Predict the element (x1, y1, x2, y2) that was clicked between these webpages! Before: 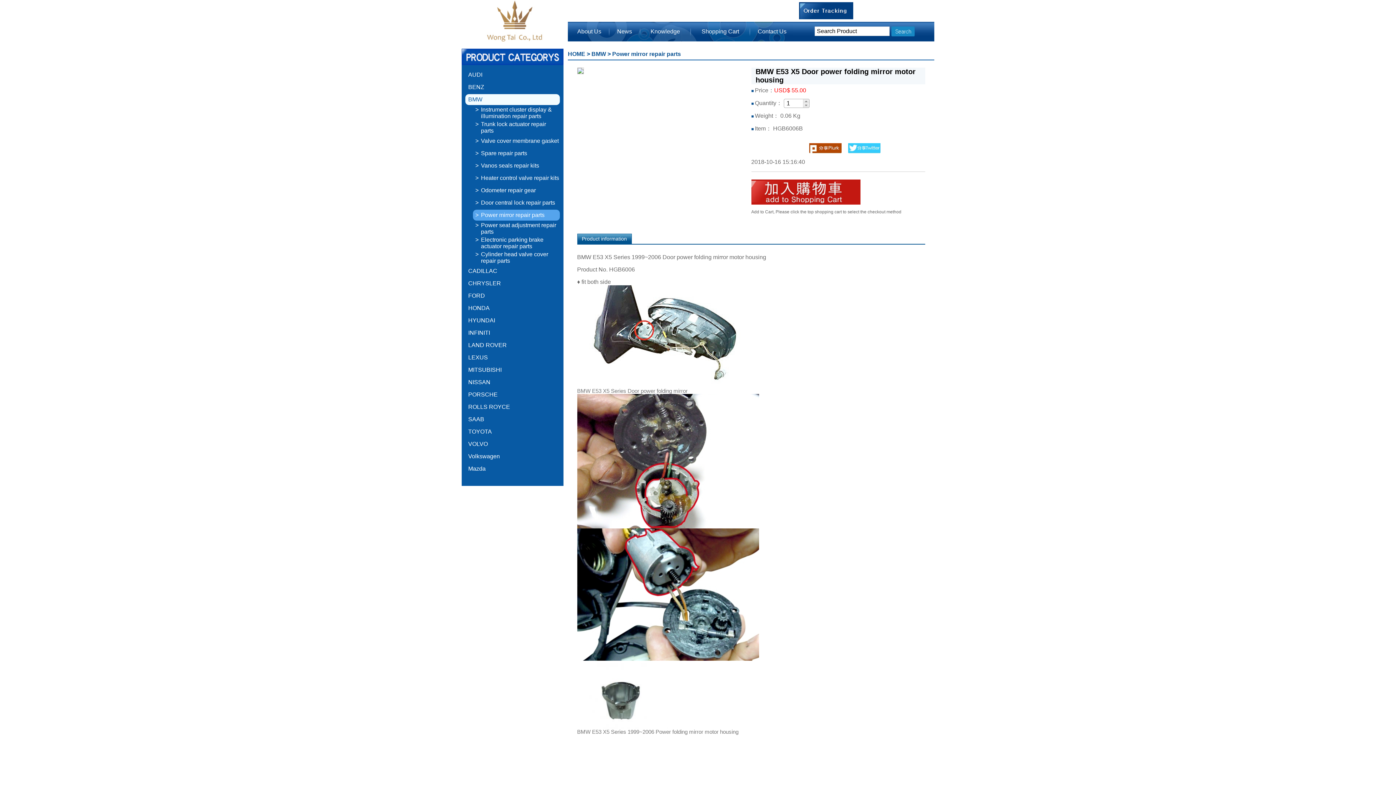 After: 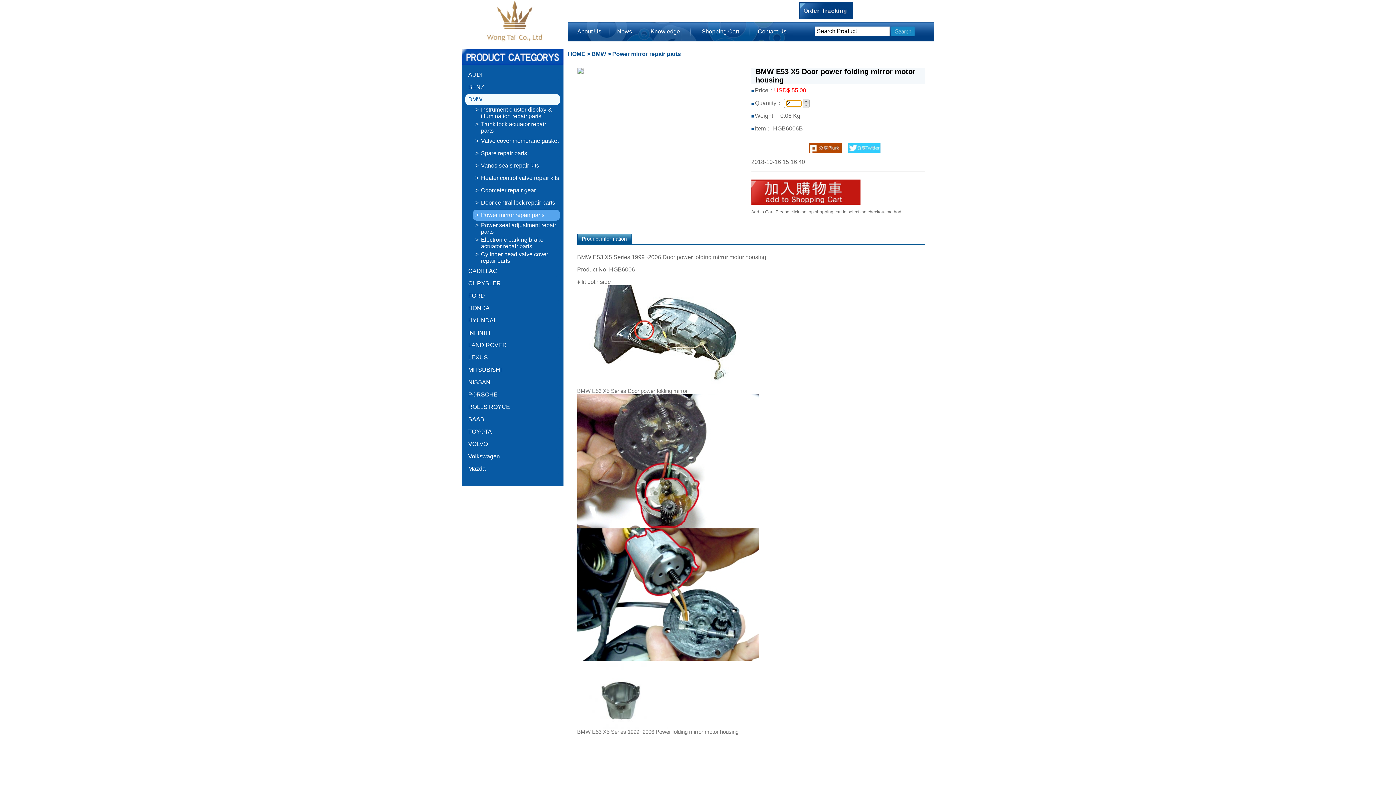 Action: label: ▲ bbox: (803, 99, 809, 103)